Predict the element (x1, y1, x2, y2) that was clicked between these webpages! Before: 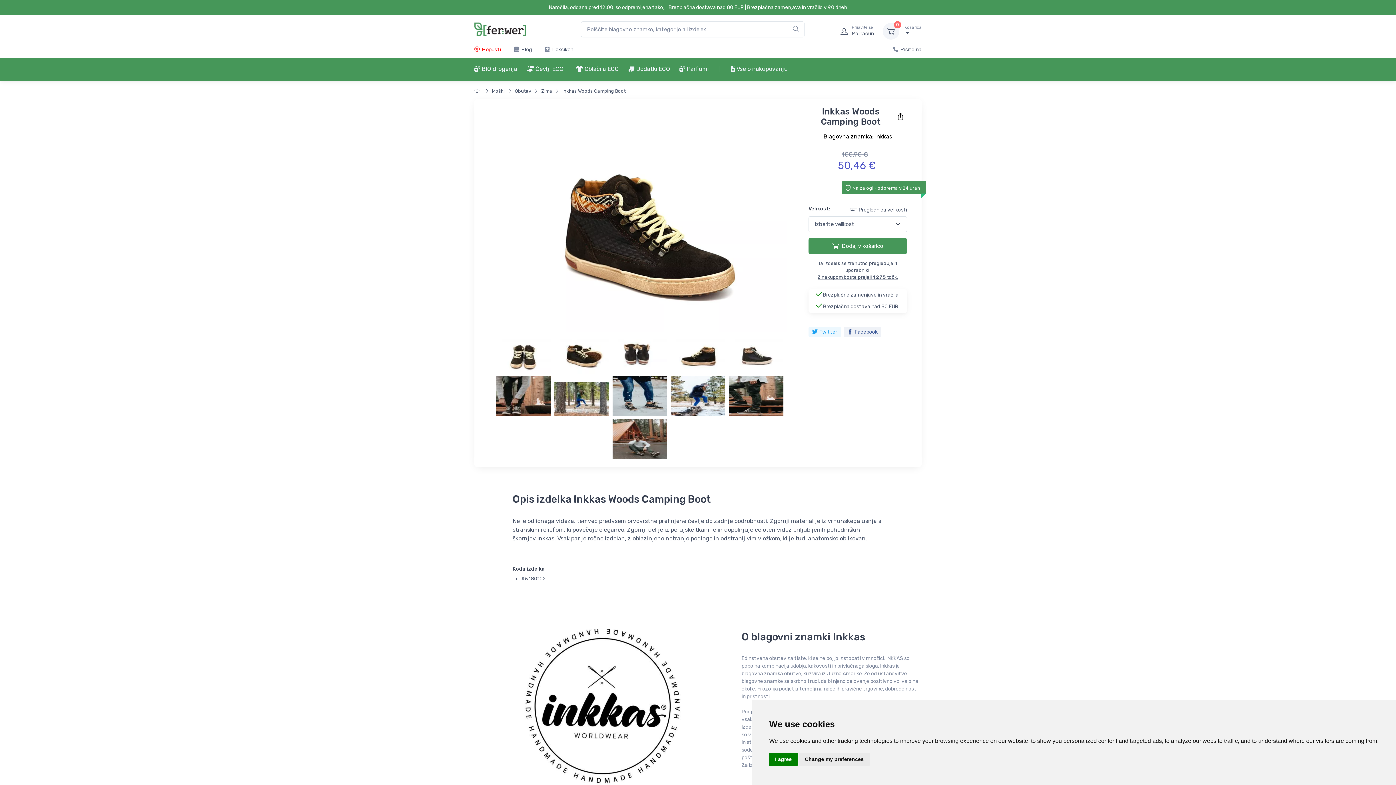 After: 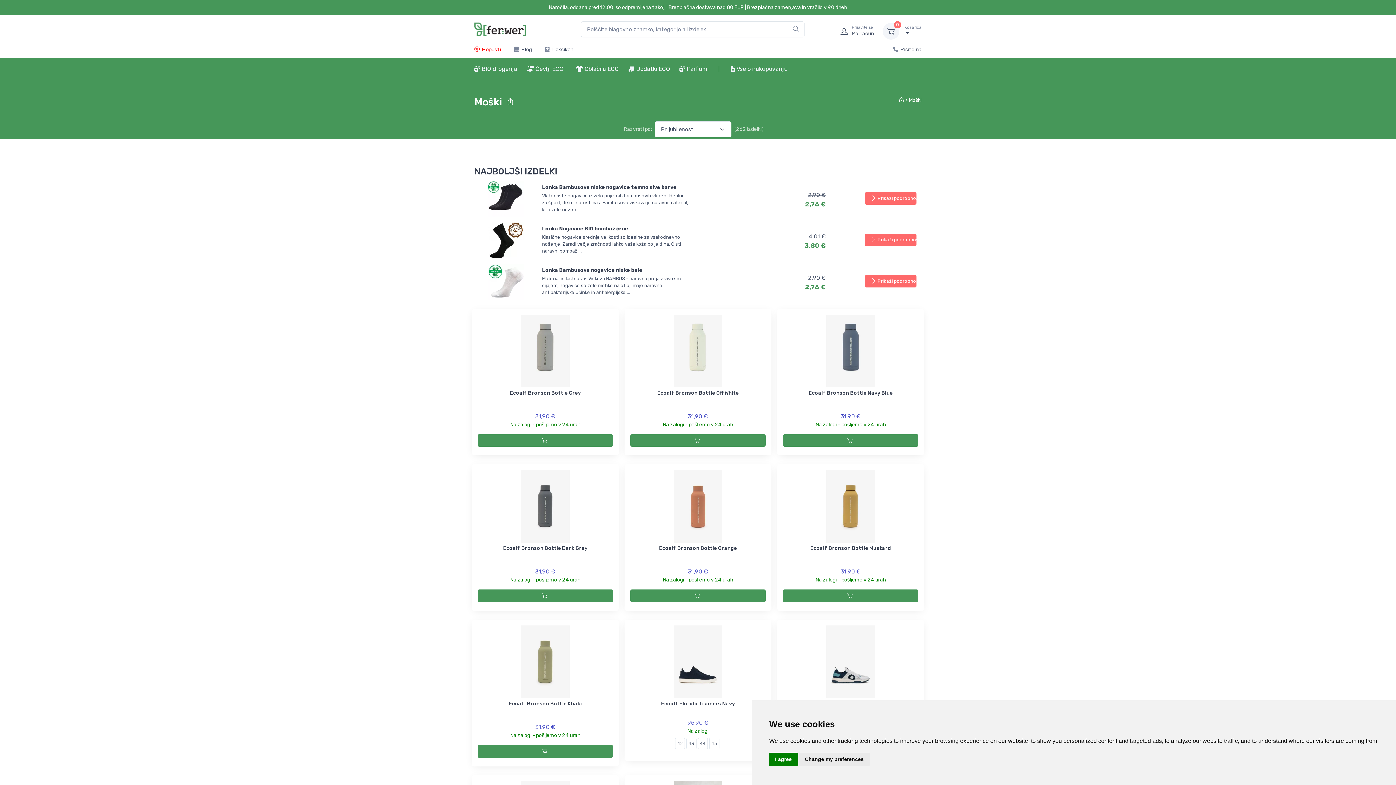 Action: bbox: (492, 88, 504, 93) label: Moški